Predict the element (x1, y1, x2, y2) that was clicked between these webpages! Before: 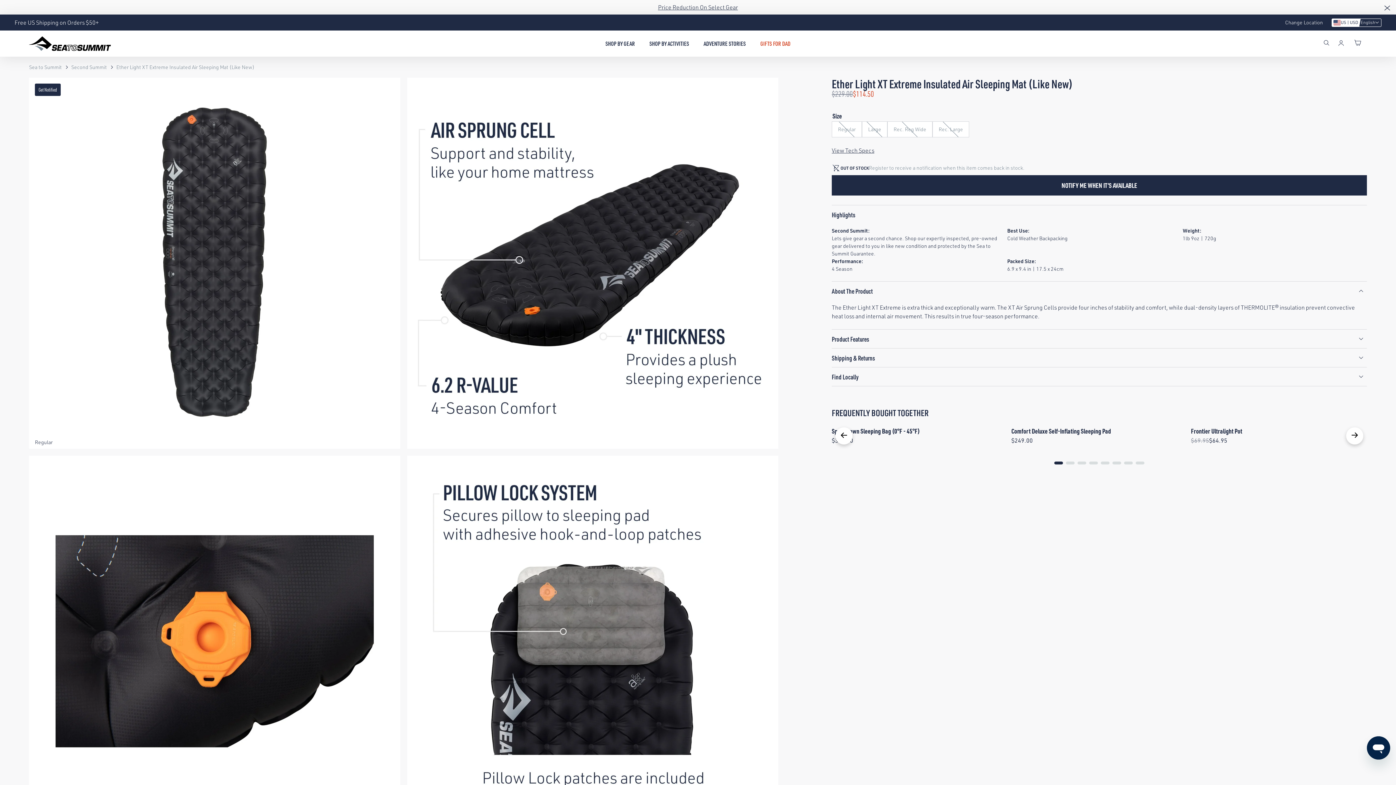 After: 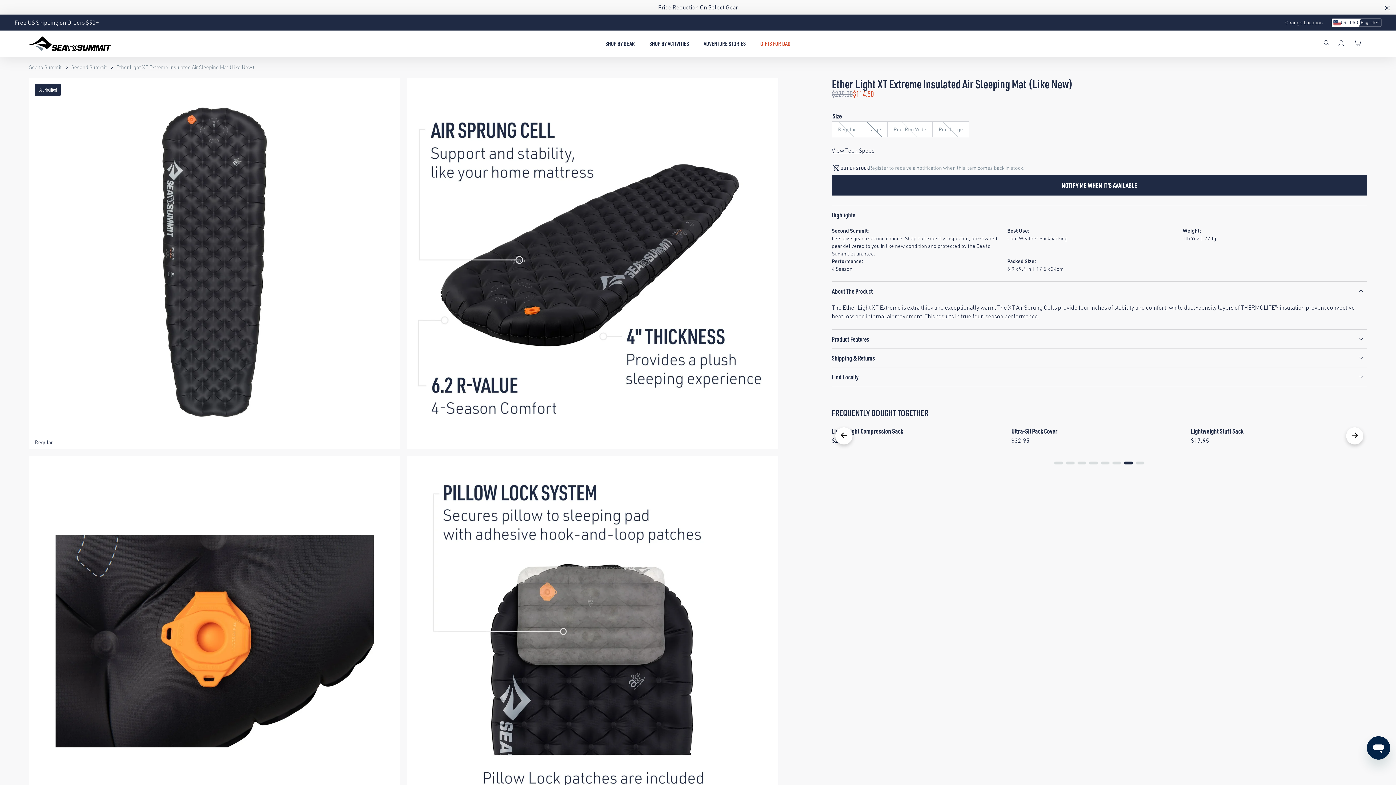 Action: bbox: (1124, 461, 1133, 464) label: Go to slide 7